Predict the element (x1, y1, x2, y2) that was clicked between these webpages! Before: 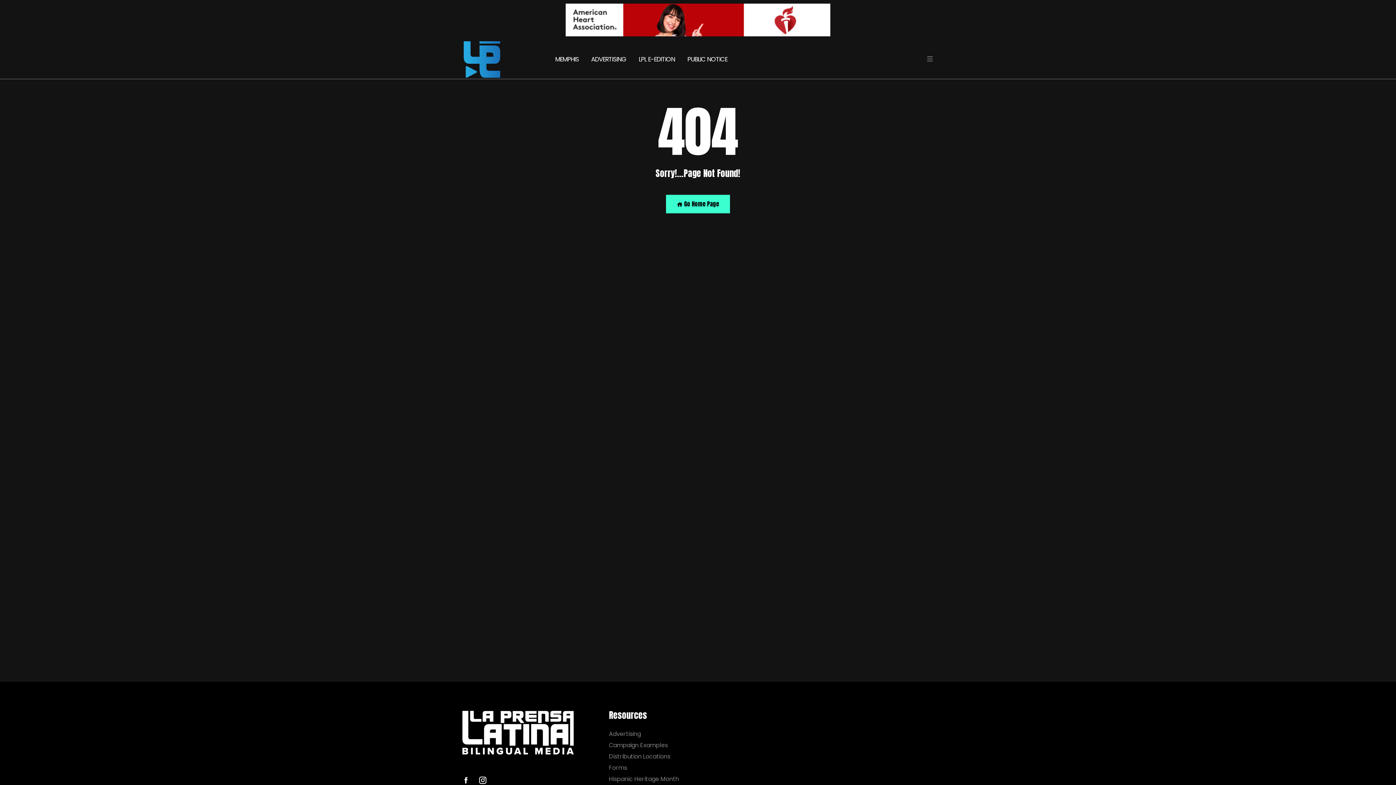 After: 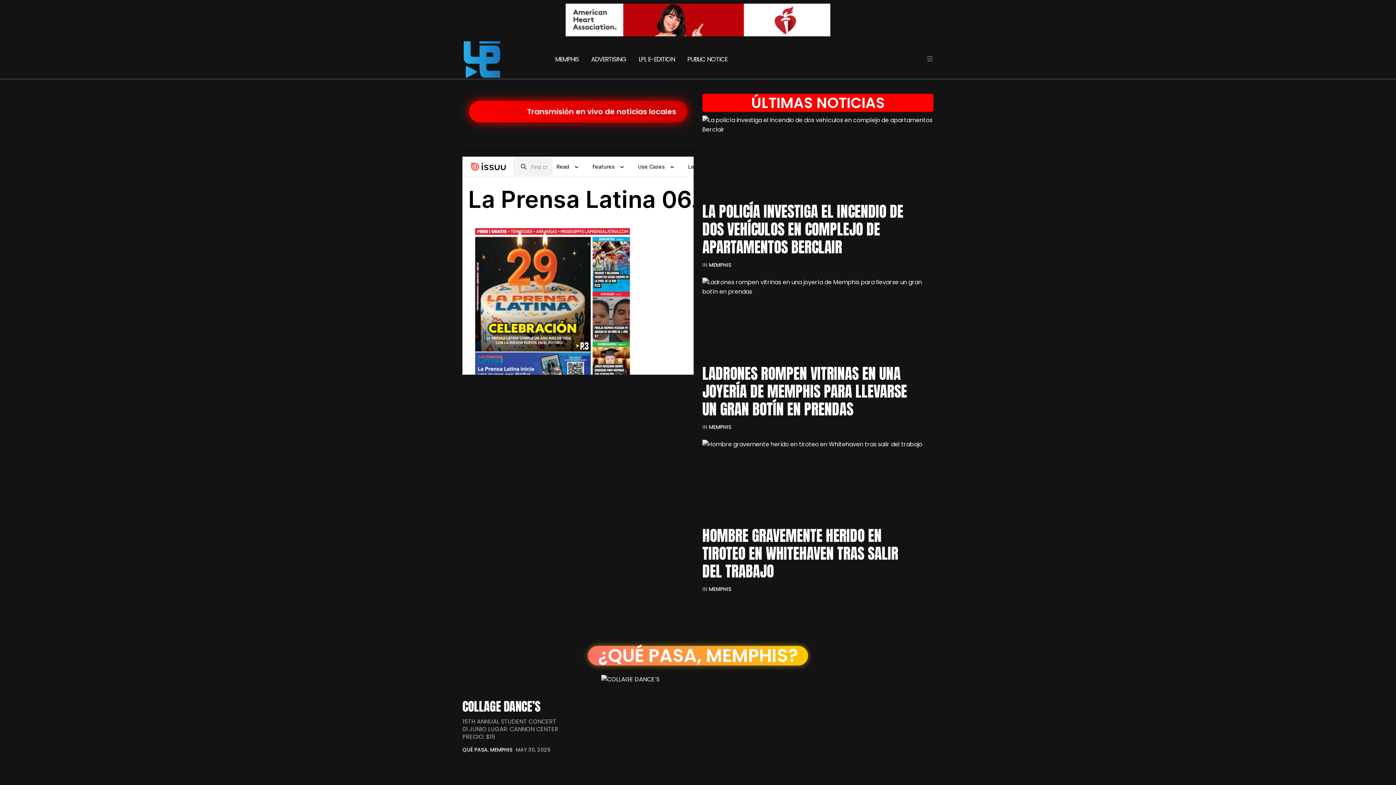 Action: label:  Go Home Page bbox: (666, 194, 730, 213)